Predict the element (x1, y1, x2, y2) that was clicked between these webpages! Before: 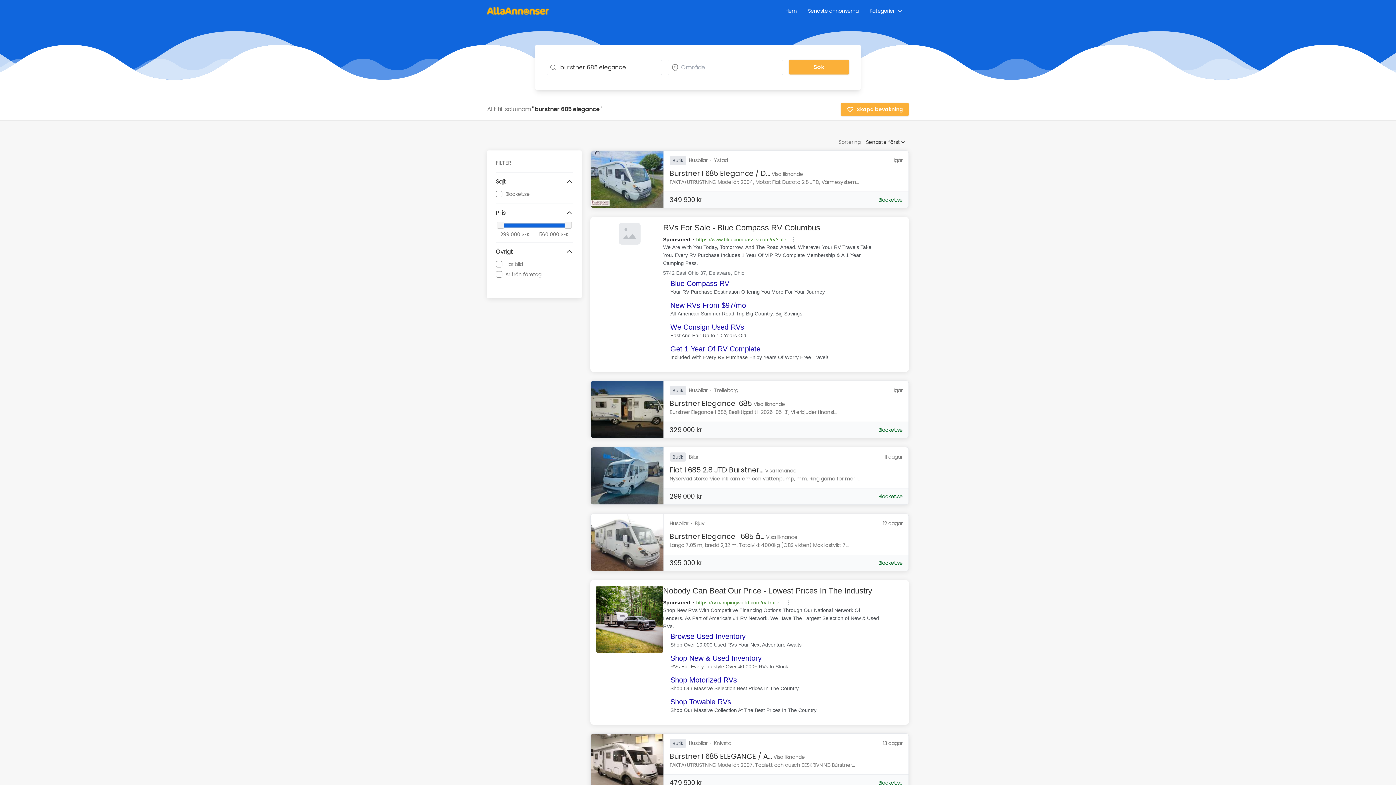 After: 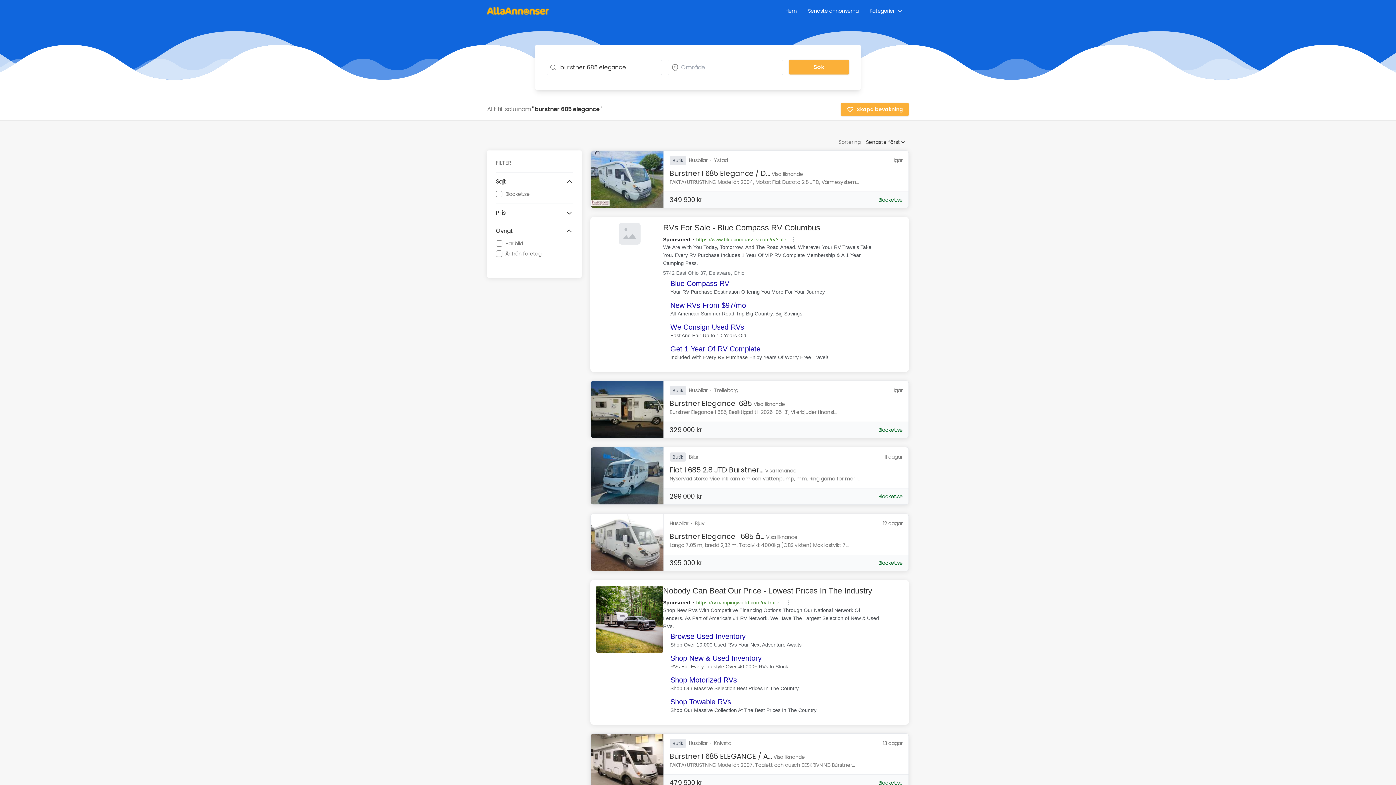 Action: label: Pris bbox: (496, 208, 573, 217)